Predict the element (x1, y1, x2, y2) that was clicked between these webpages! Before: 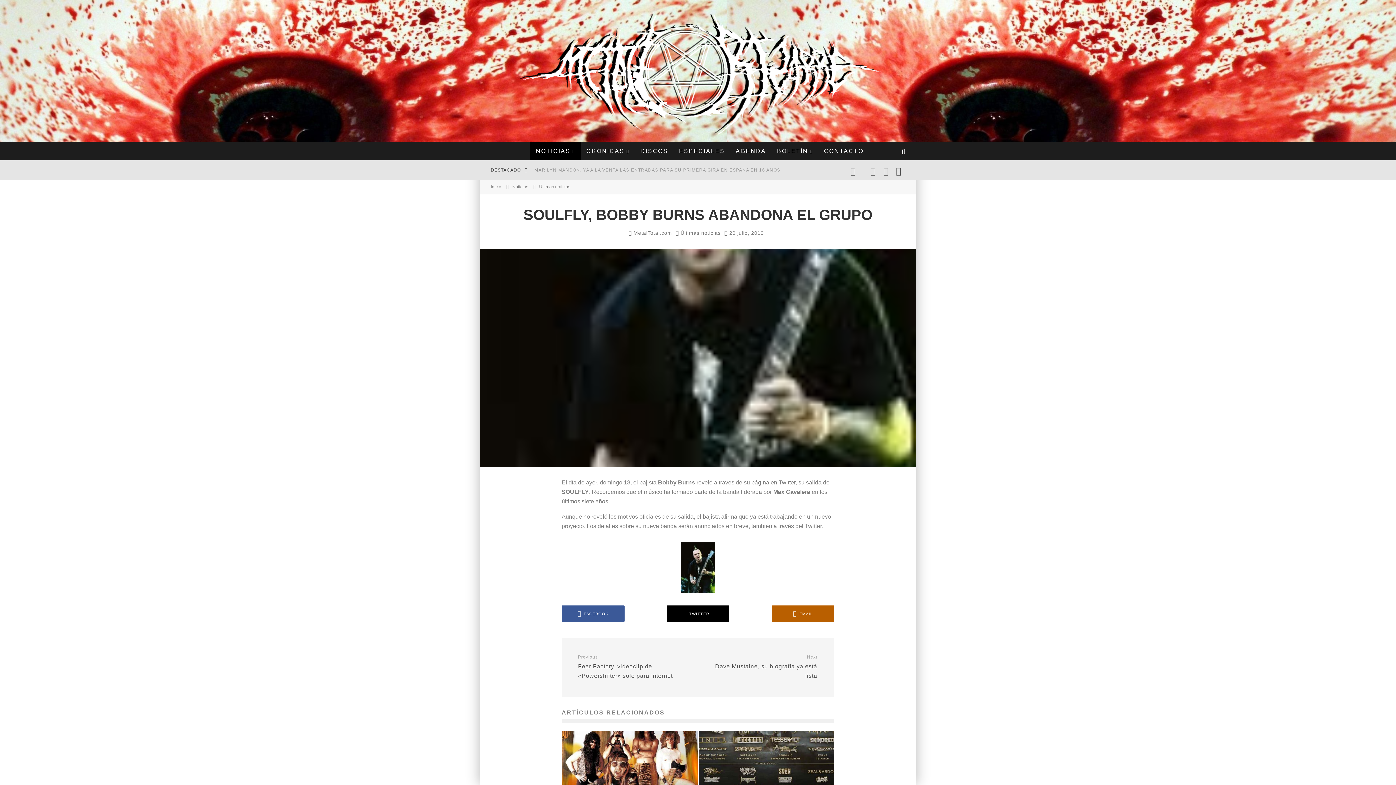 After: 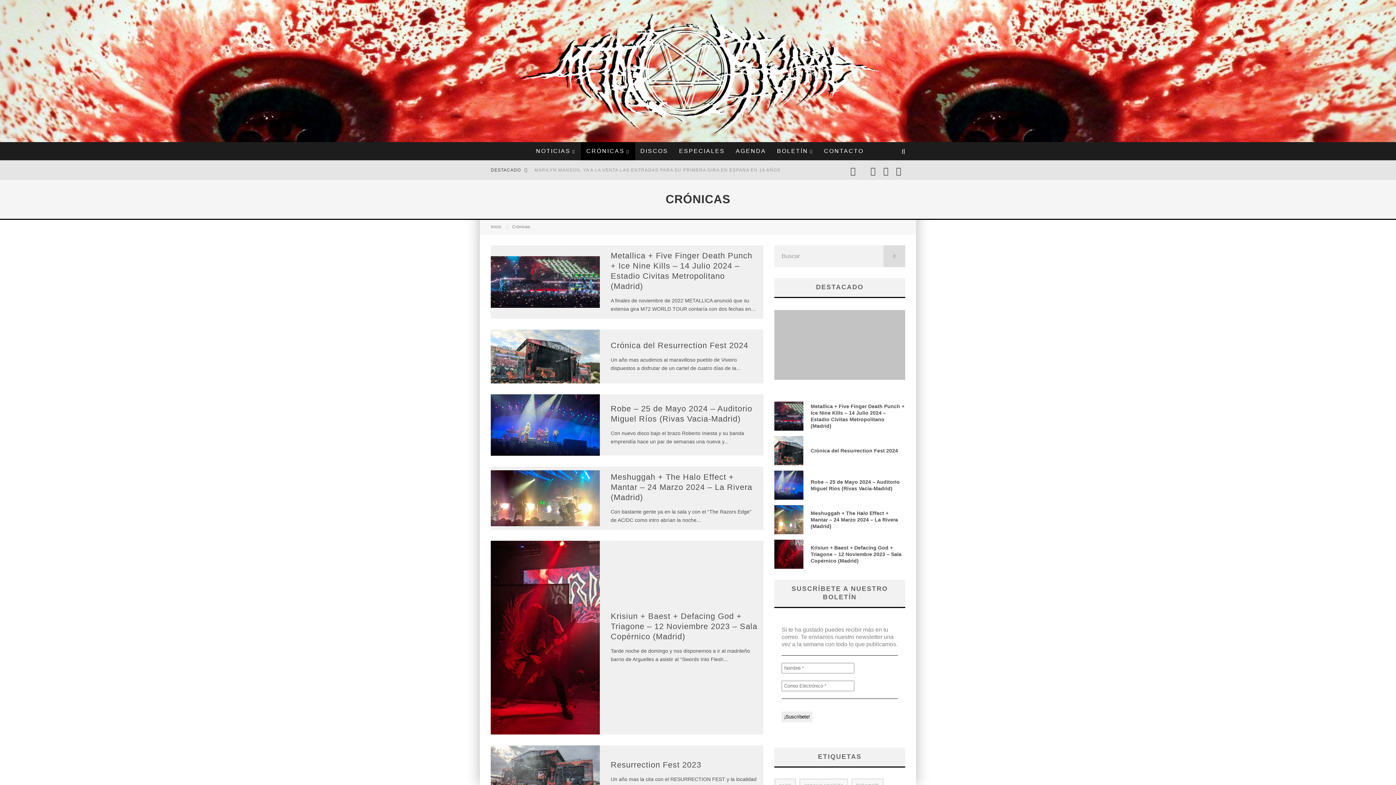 Action: label: CRÓNICAS bbox: (581, 142, 635, 160)